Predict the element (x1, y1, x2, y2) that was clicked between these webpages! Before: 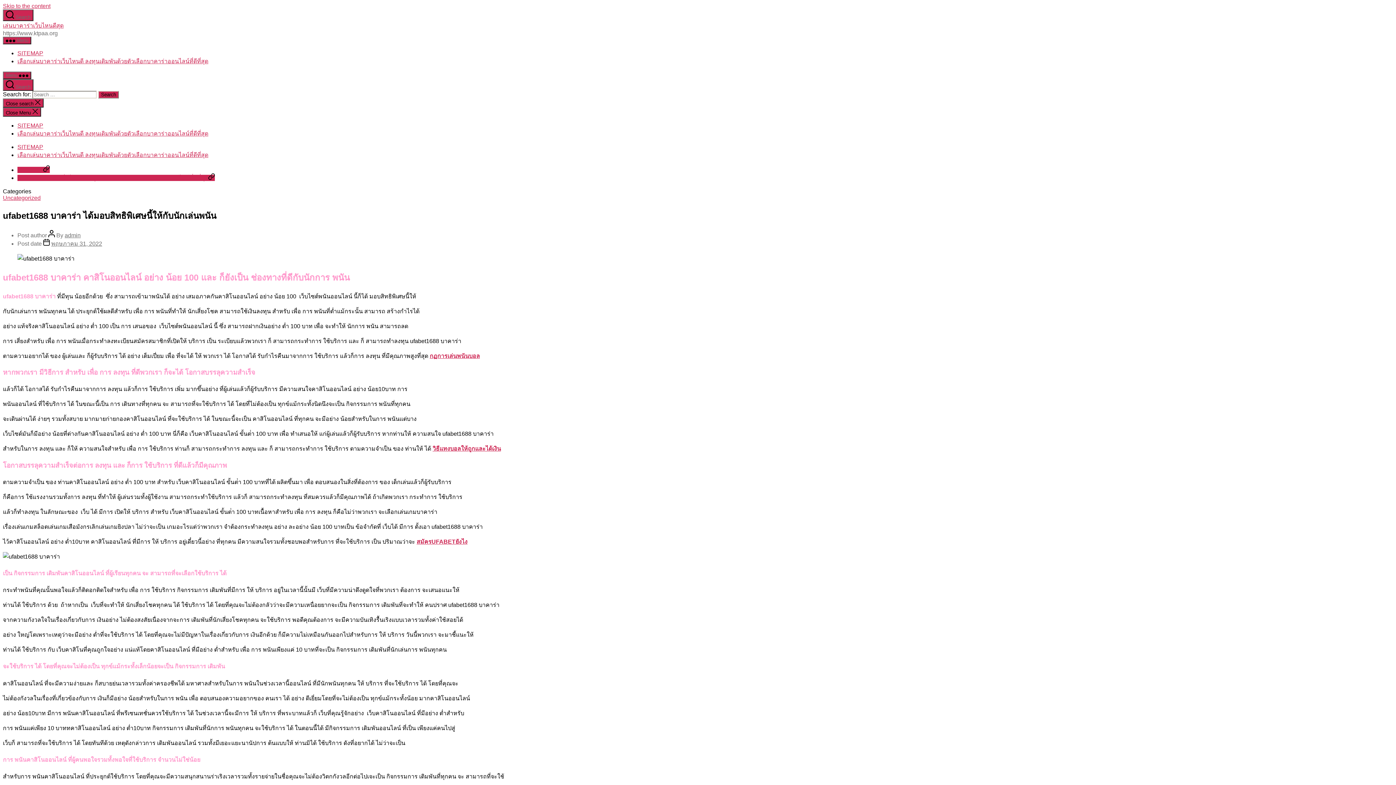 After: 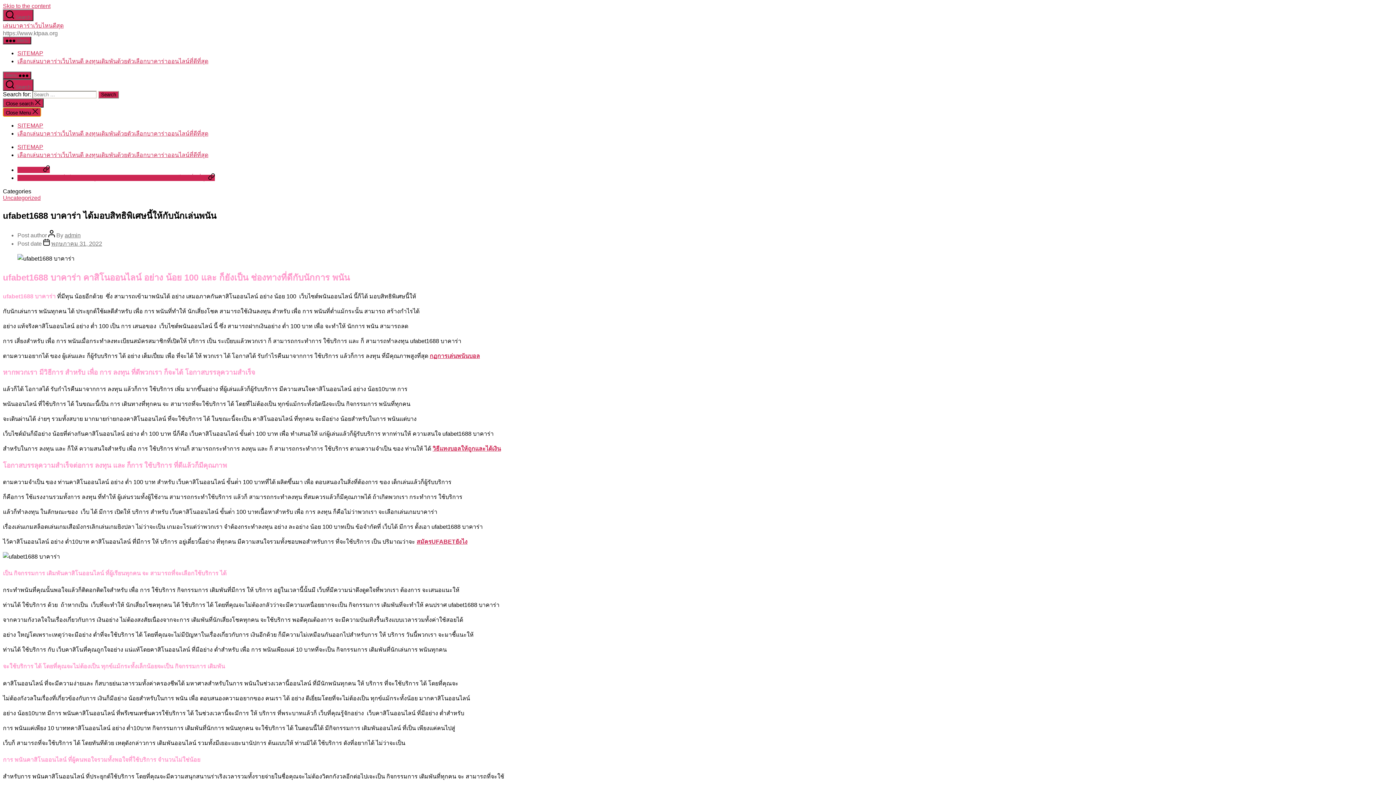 Action: bbox: (2, 107, 41, 116) label: Close Menu 